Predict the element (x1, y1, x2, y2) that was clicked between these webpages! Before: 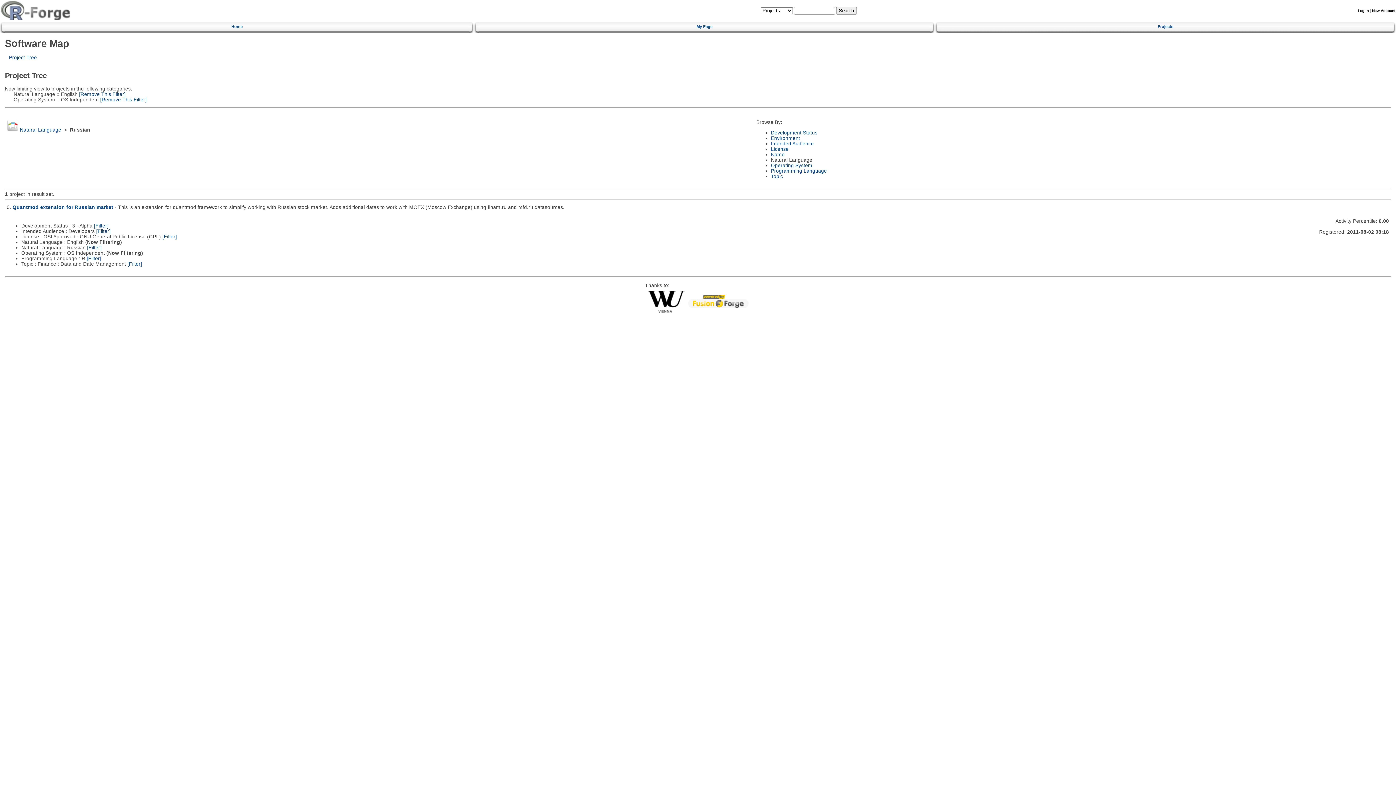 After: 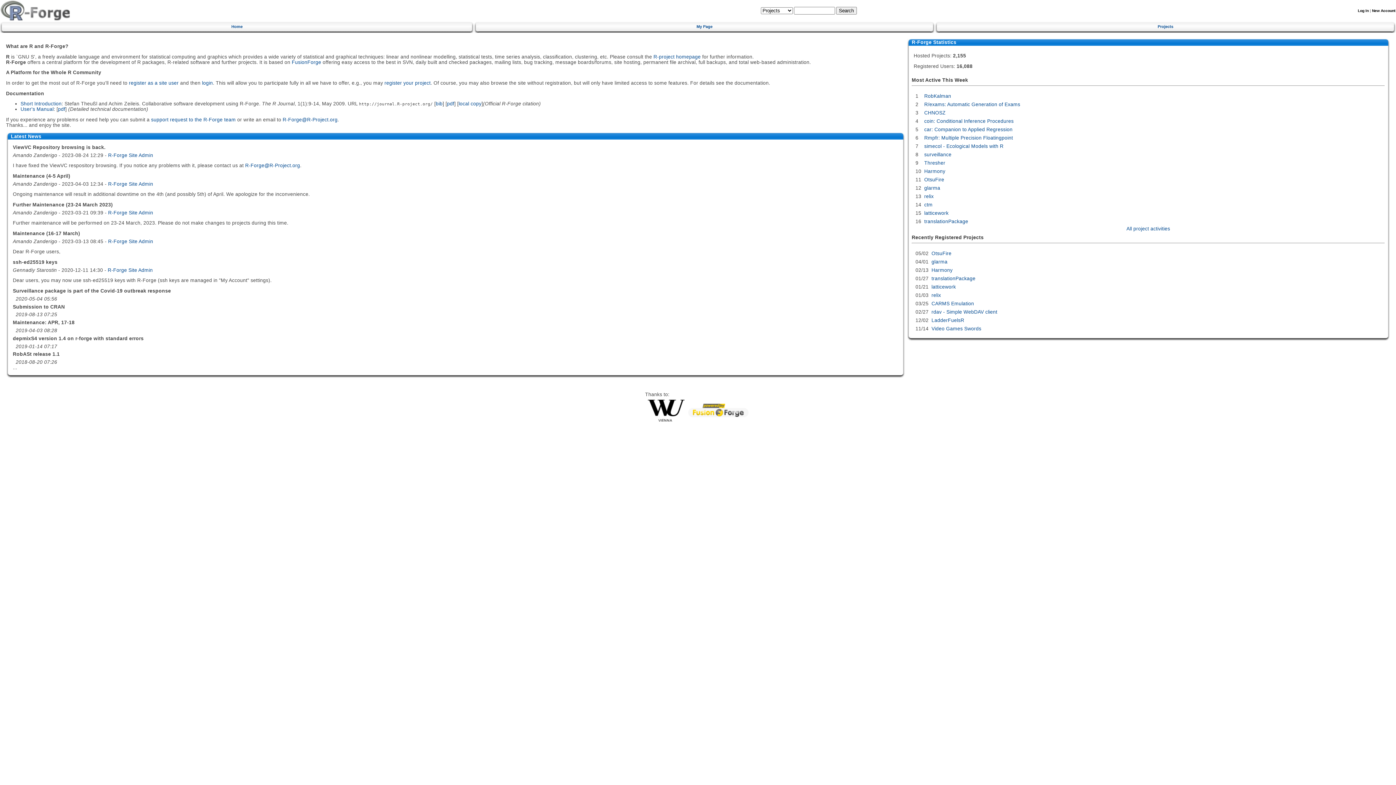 Action: bbox: (4, 21, 469, 30) label: Home